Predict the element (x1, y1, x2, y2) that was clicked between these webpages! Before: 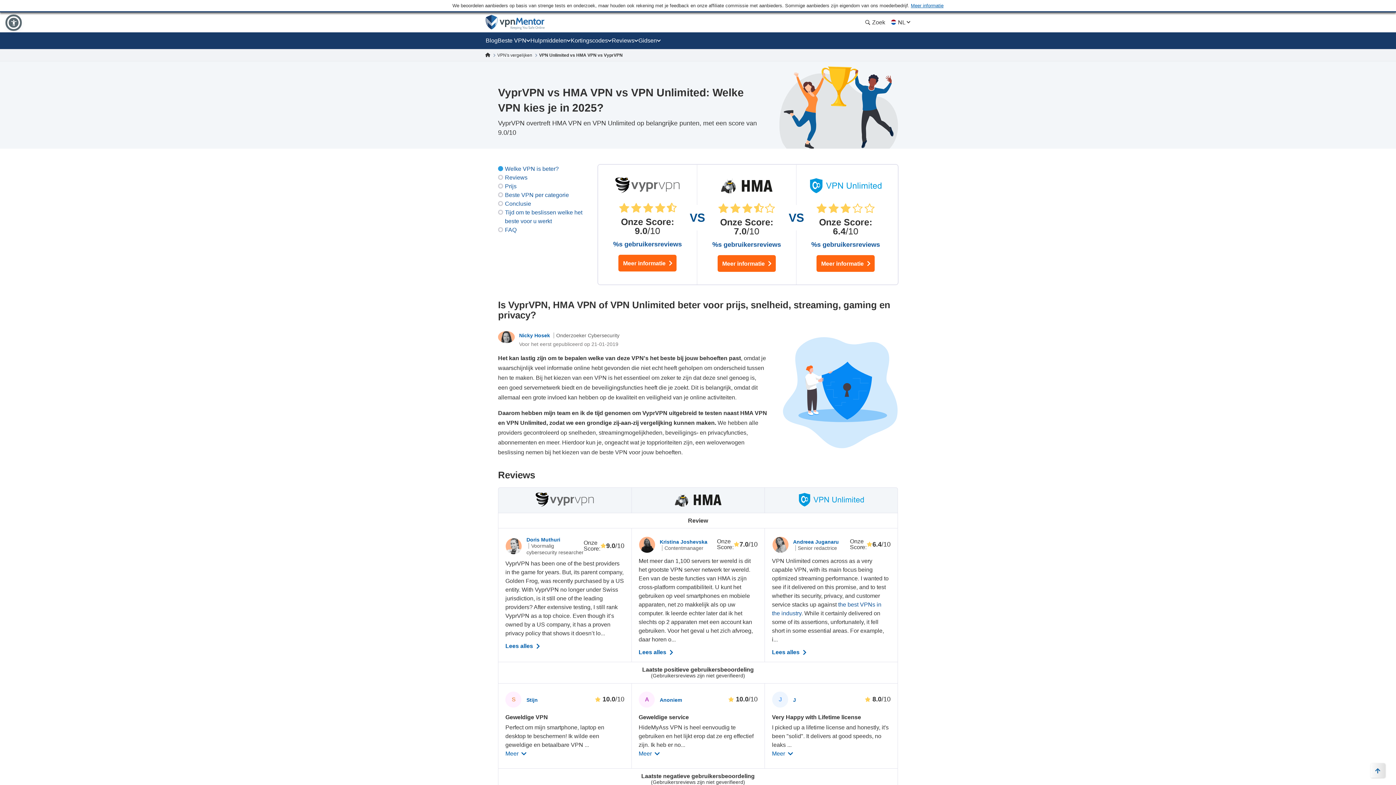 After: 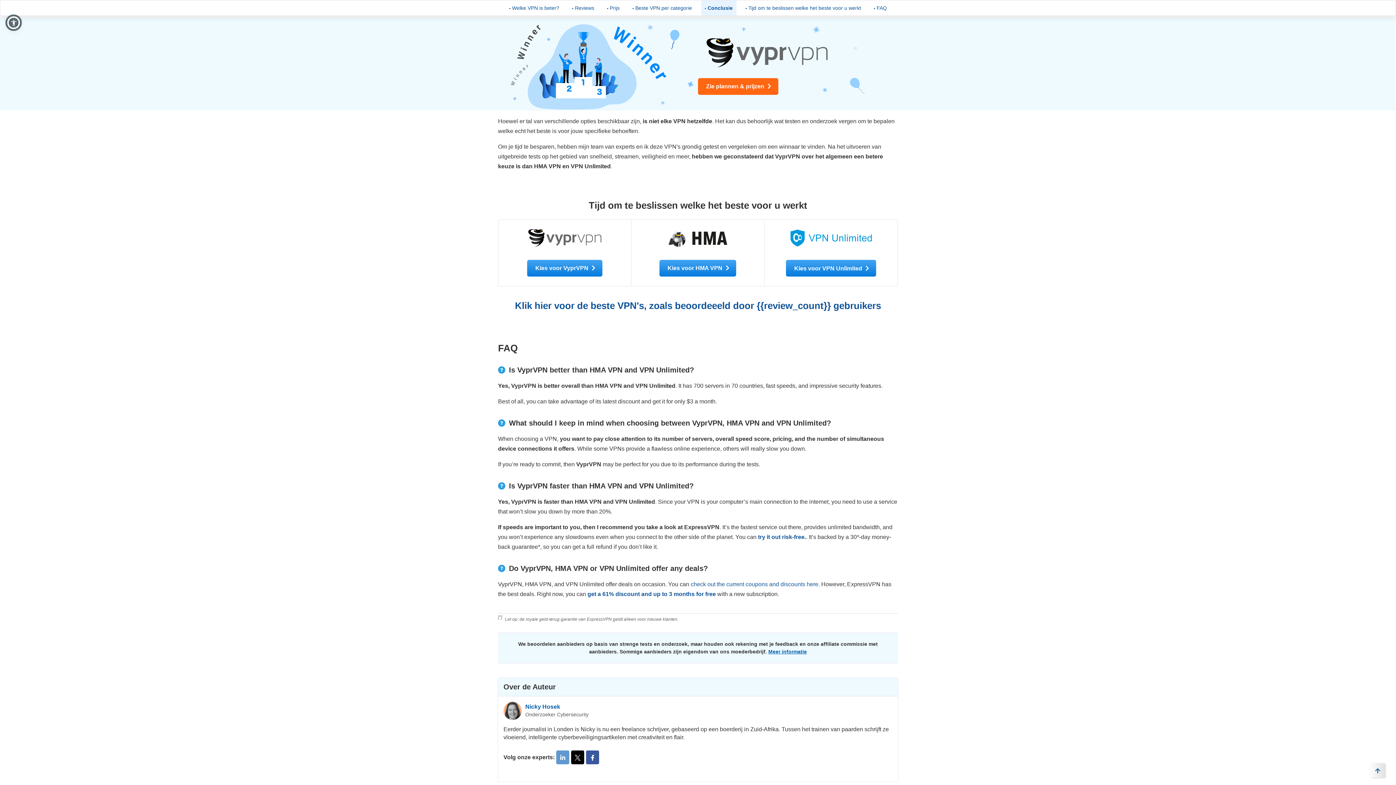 Action: bbox: (498, 199, 583, 208) label: Conclusie